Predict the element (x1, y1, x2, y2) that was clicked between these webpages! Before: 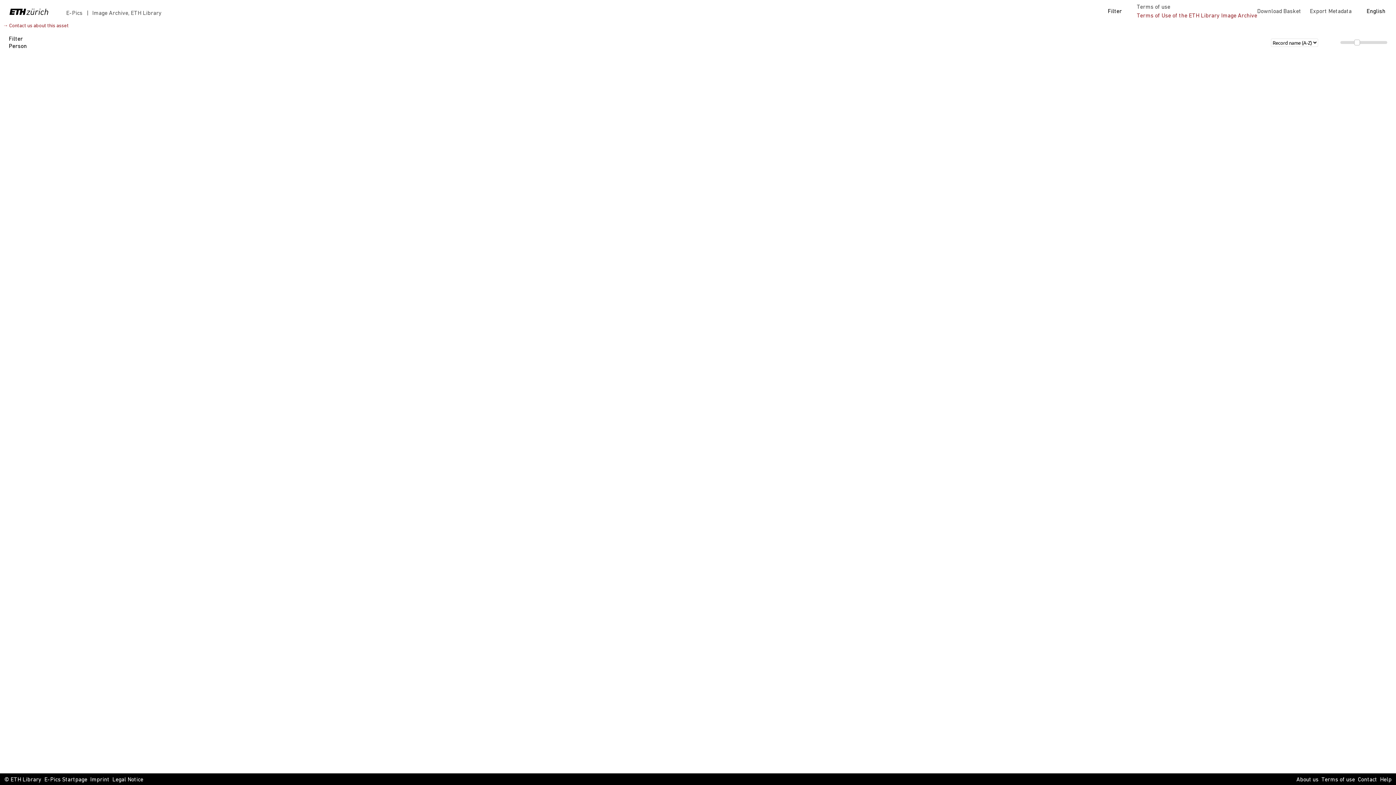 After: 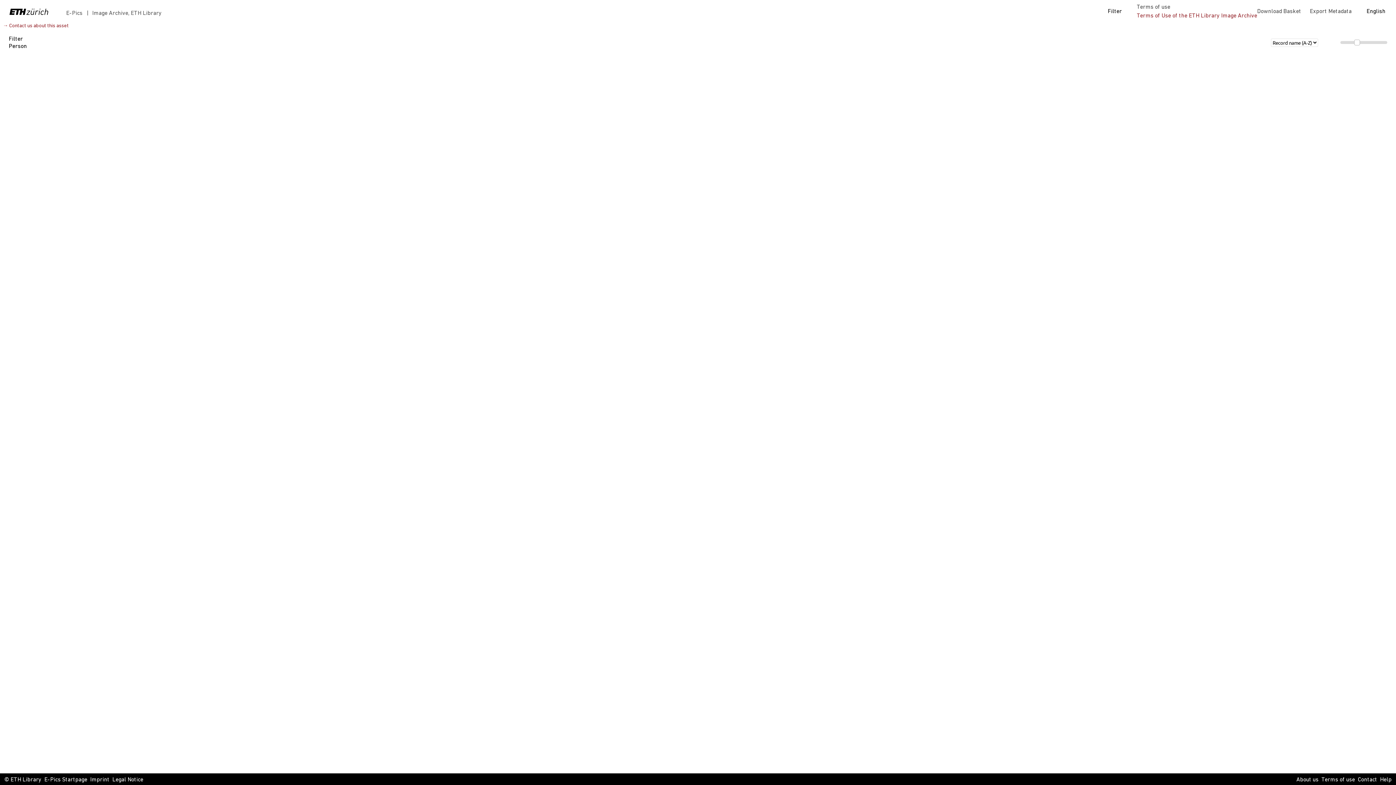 Action: bbox: (66, 9, 85, 17) label: E-Pics  